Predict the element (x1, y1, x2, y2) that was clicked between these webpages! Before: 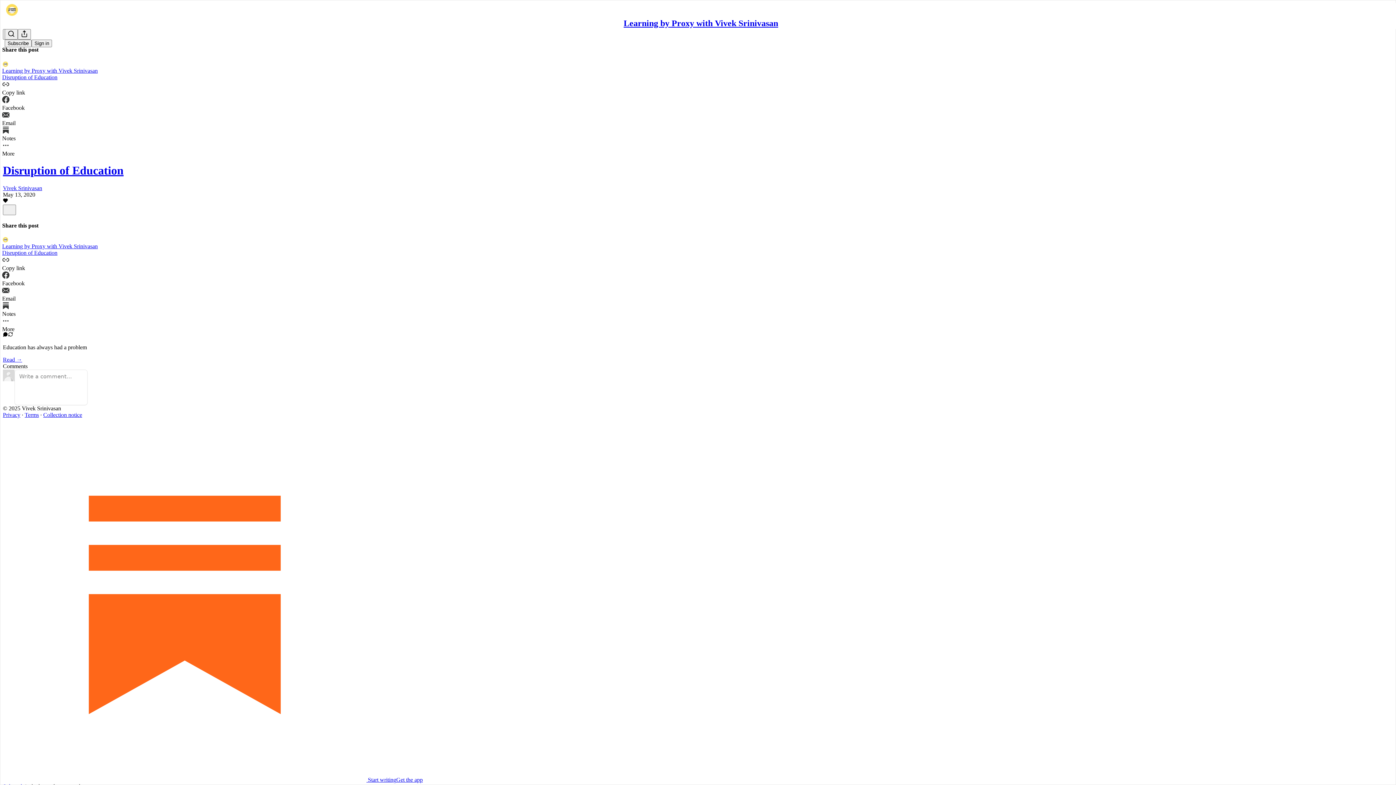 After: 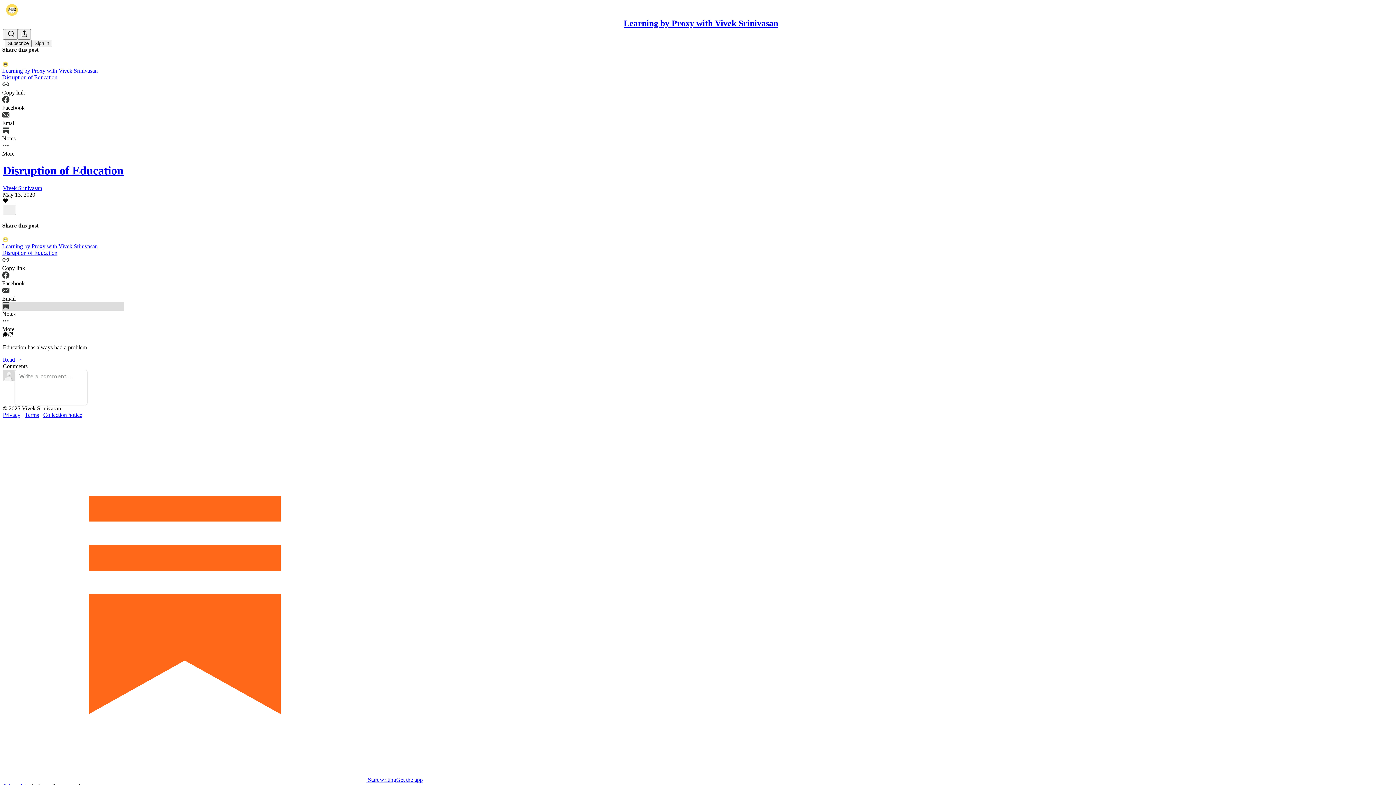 Action: label: Notes bbox: (2, 302, 124, 317)